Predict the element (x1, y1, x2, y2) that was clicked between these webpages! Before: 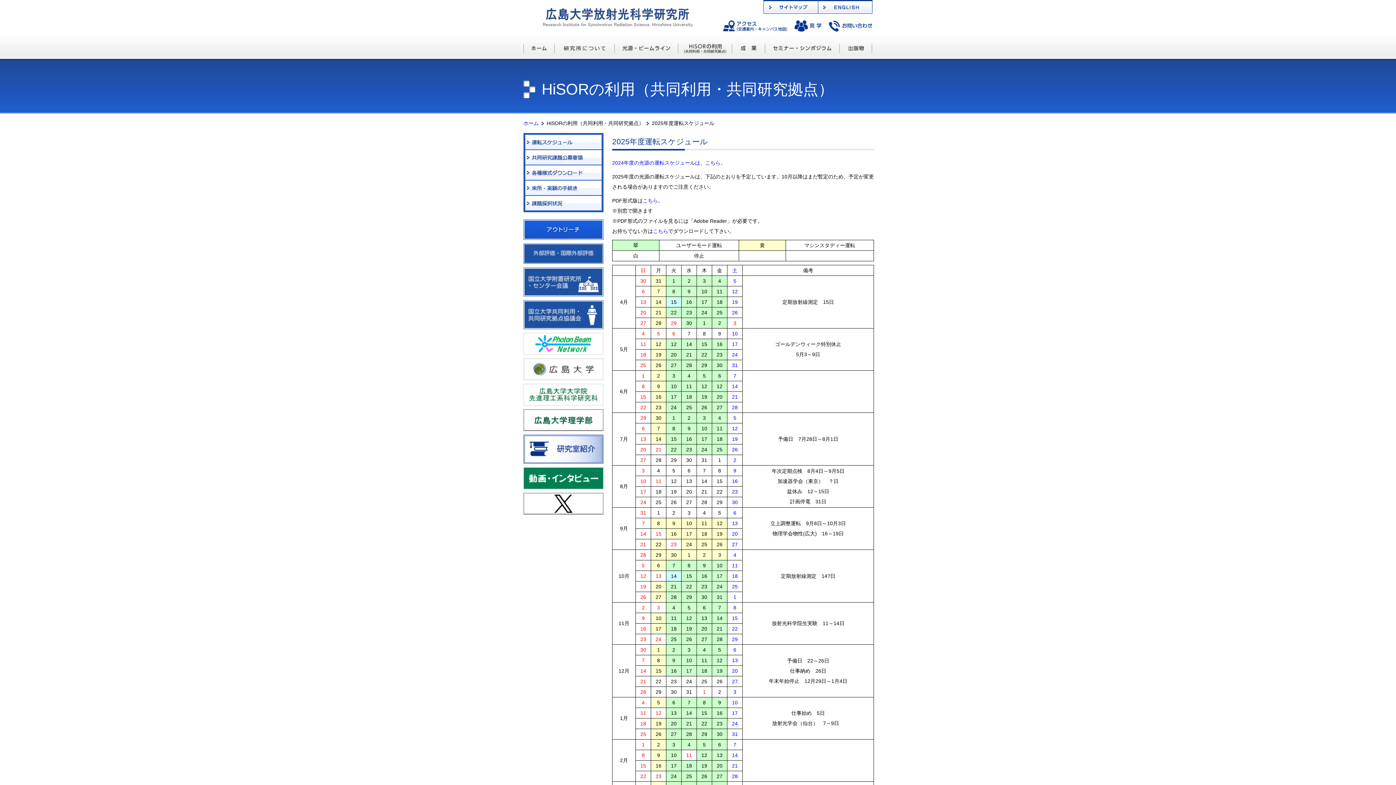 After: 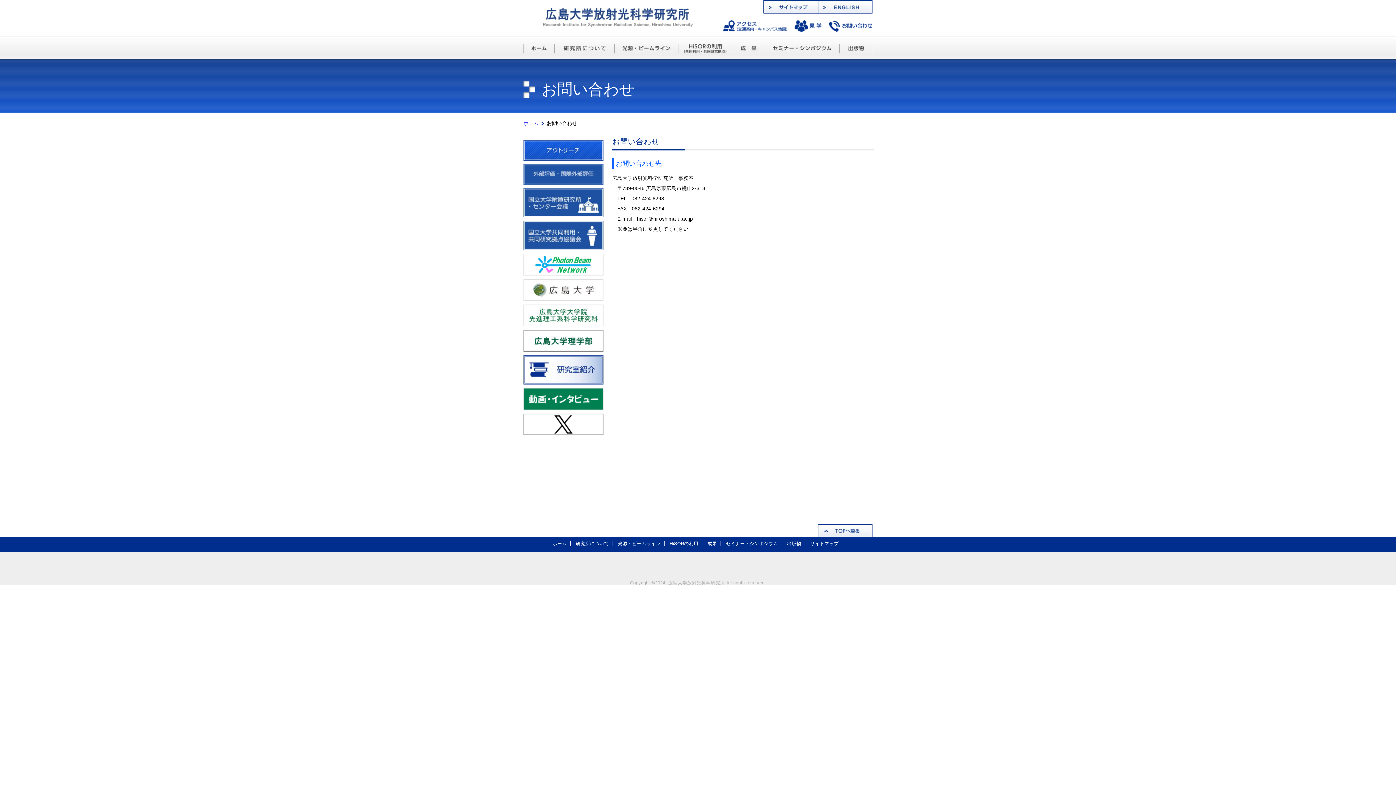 Action: bbox: (829, 20, 872, 31) label: お問い合わせ